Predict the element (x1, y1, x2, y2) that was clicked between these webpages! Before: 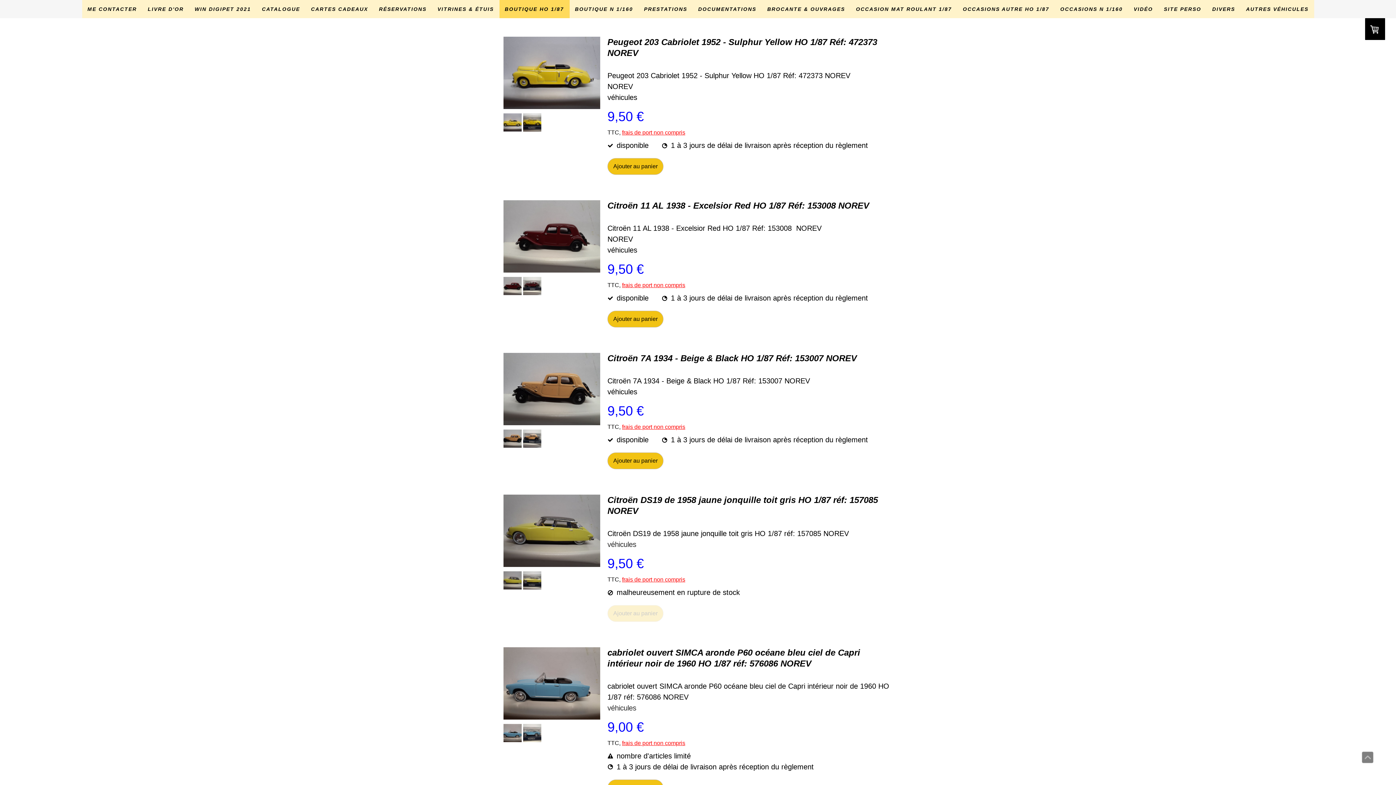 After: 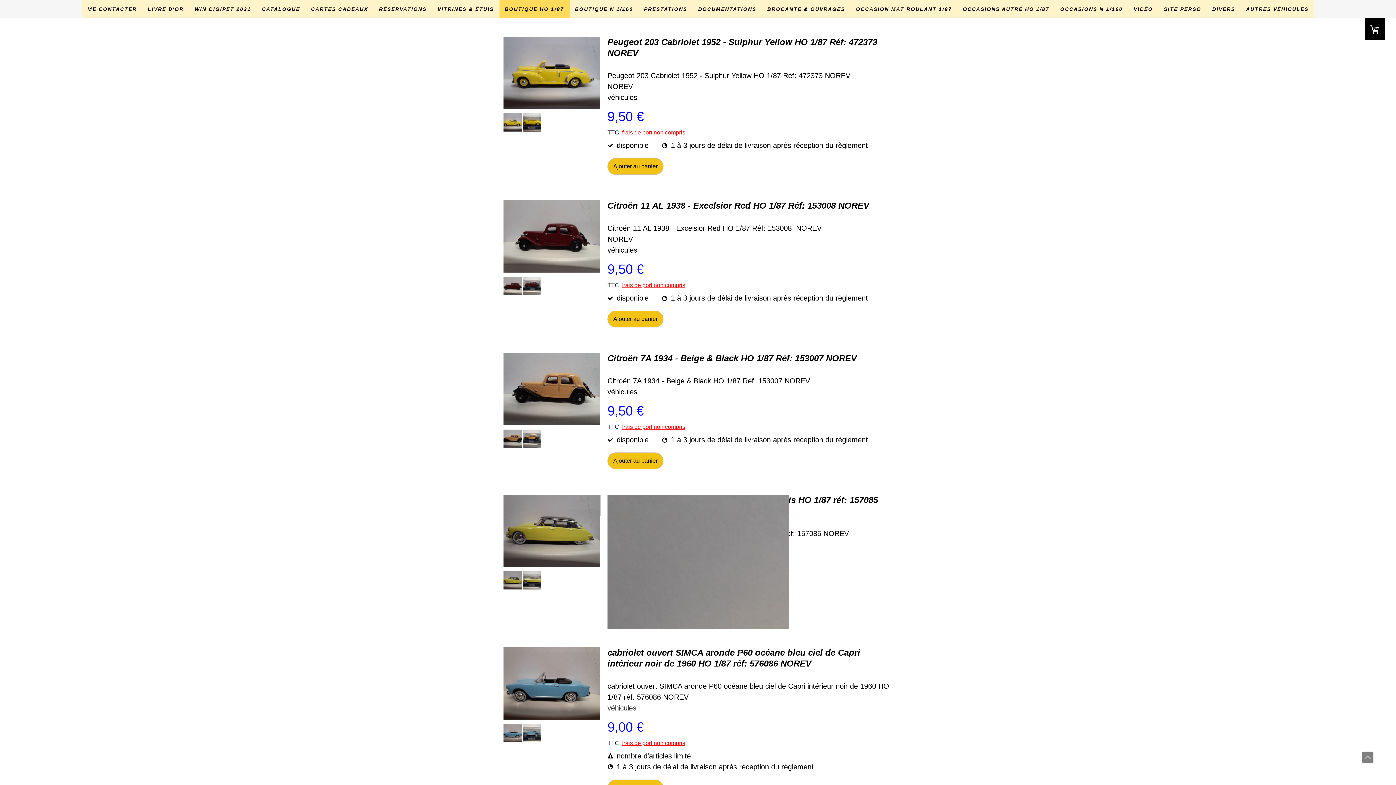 Action: bbox: (503, 494, 600, 570)